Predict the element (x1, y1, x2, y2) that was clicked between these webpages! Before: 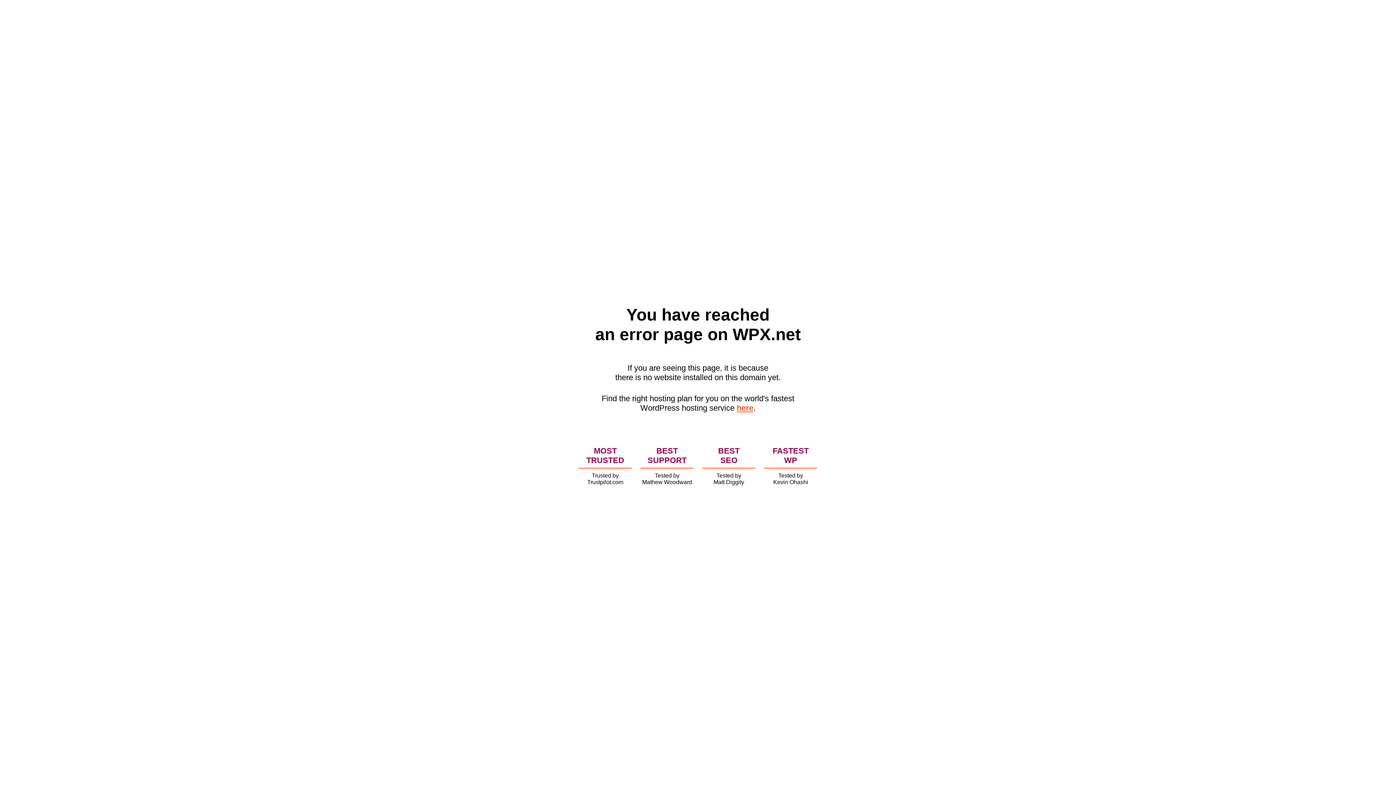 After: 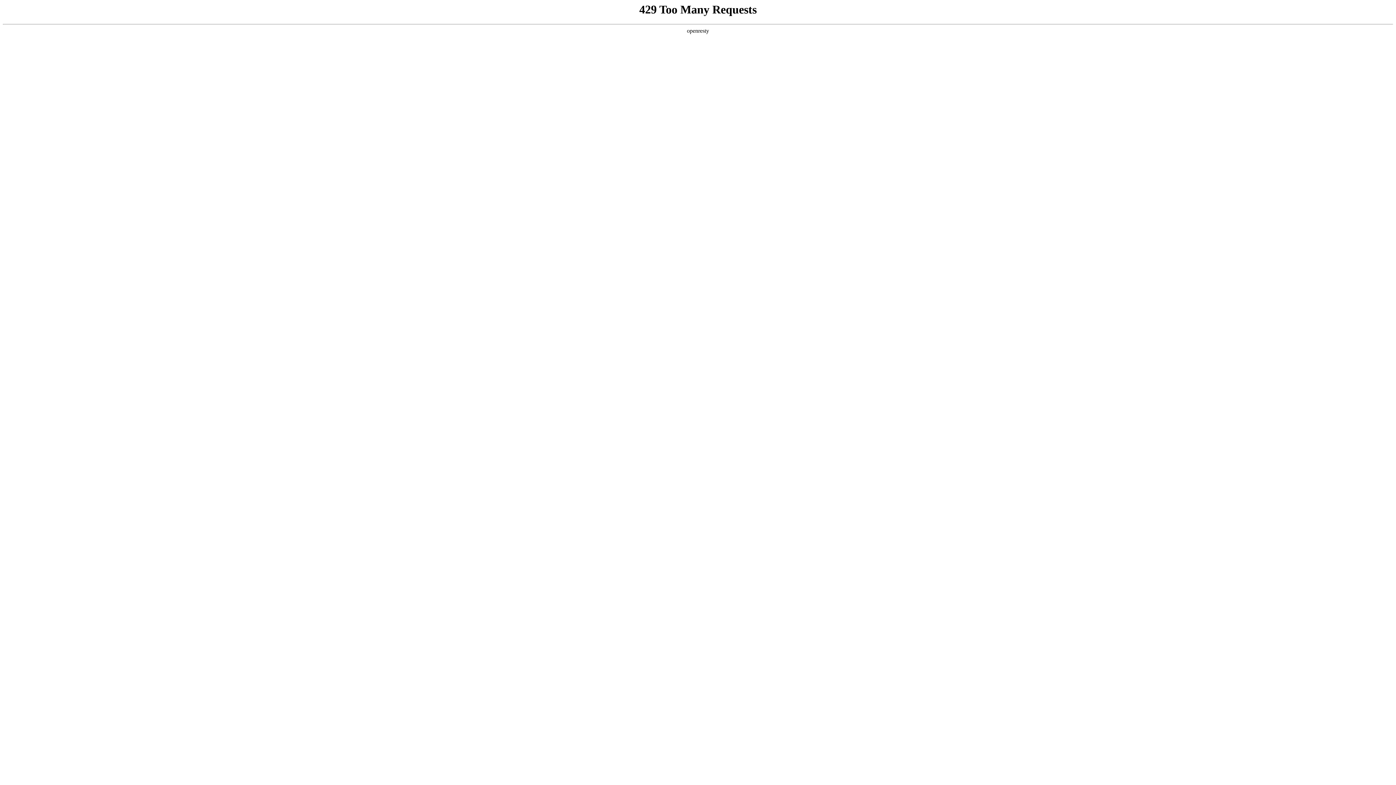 Action: label: here bbox: (736, 403, 753, 412)